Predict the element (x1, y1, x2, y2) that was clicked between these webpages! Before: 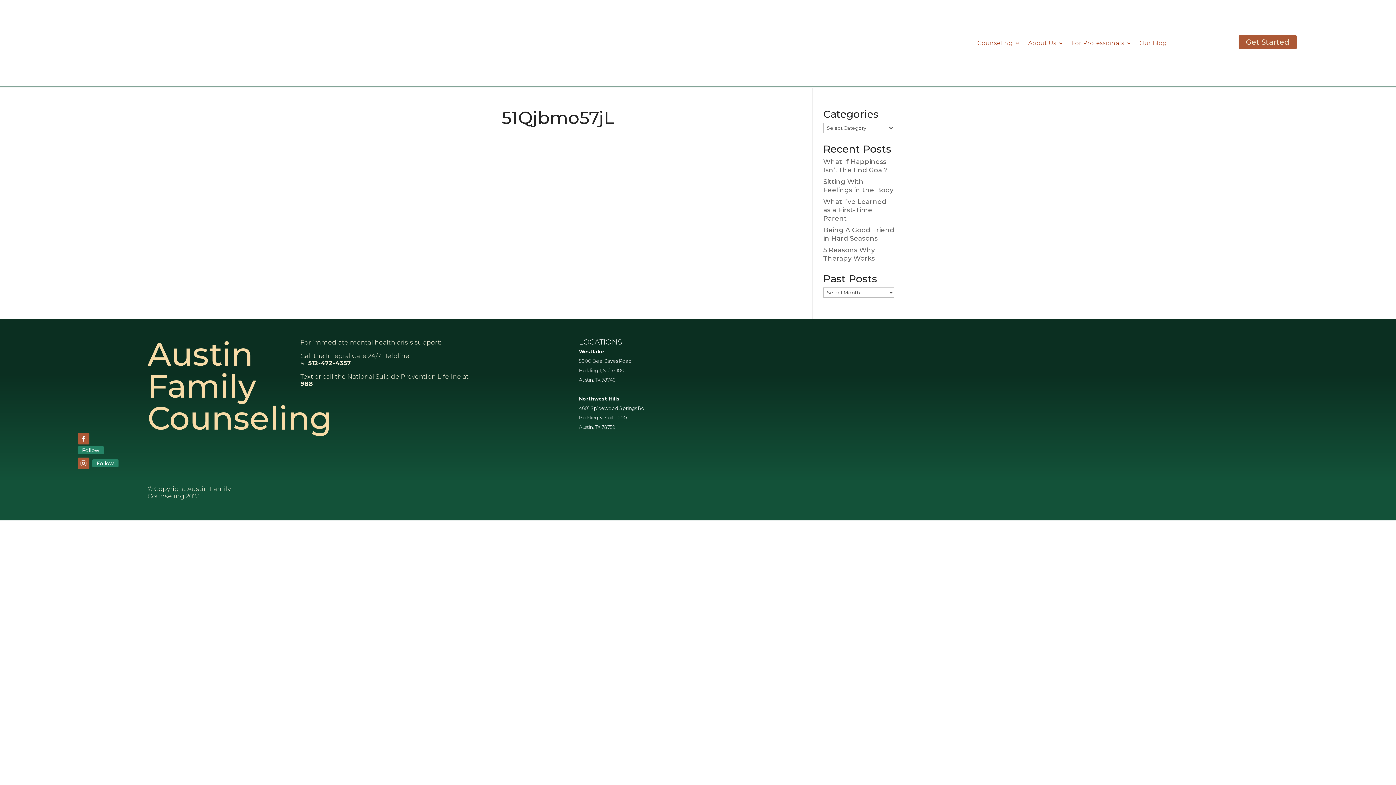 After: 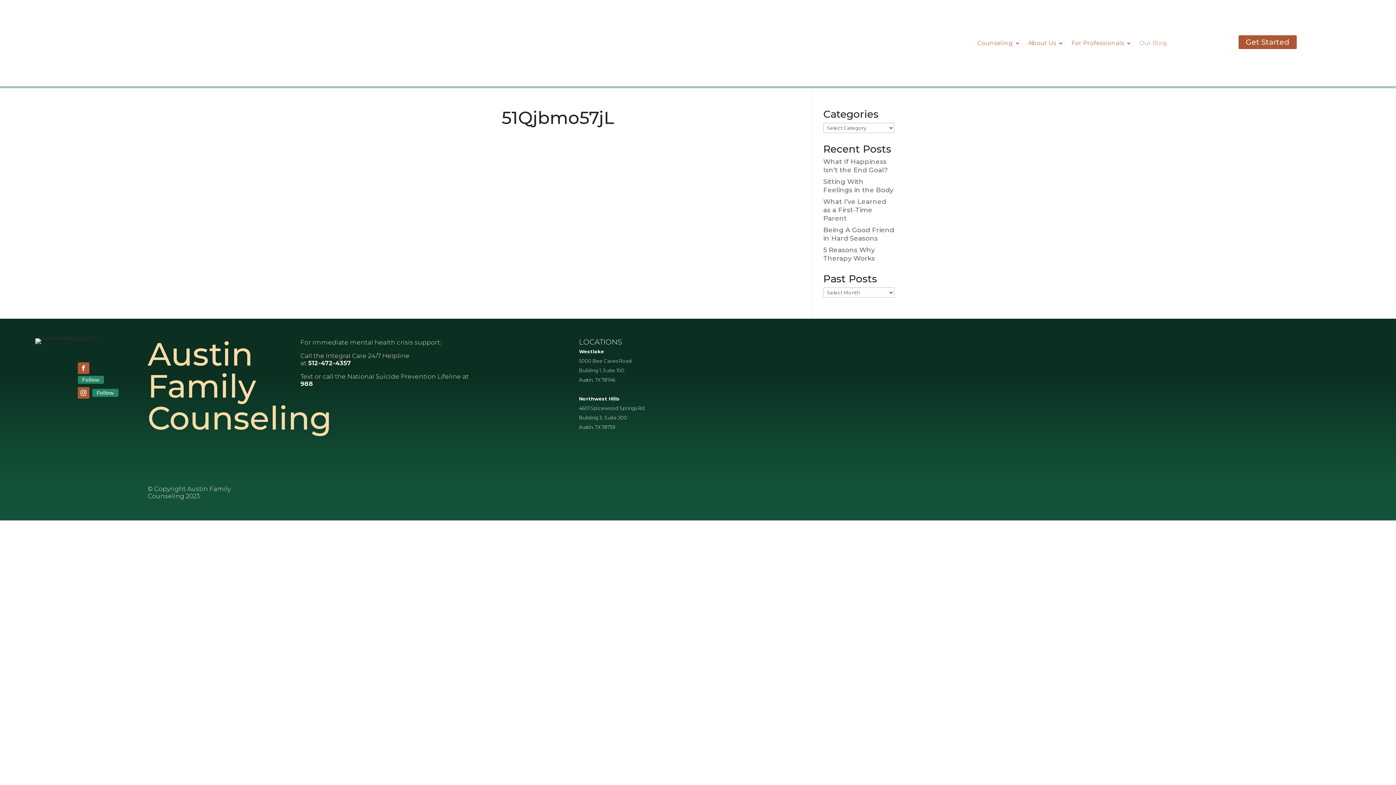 Action: bbox: (1139, 4, 1167, 81) label: Our Blog